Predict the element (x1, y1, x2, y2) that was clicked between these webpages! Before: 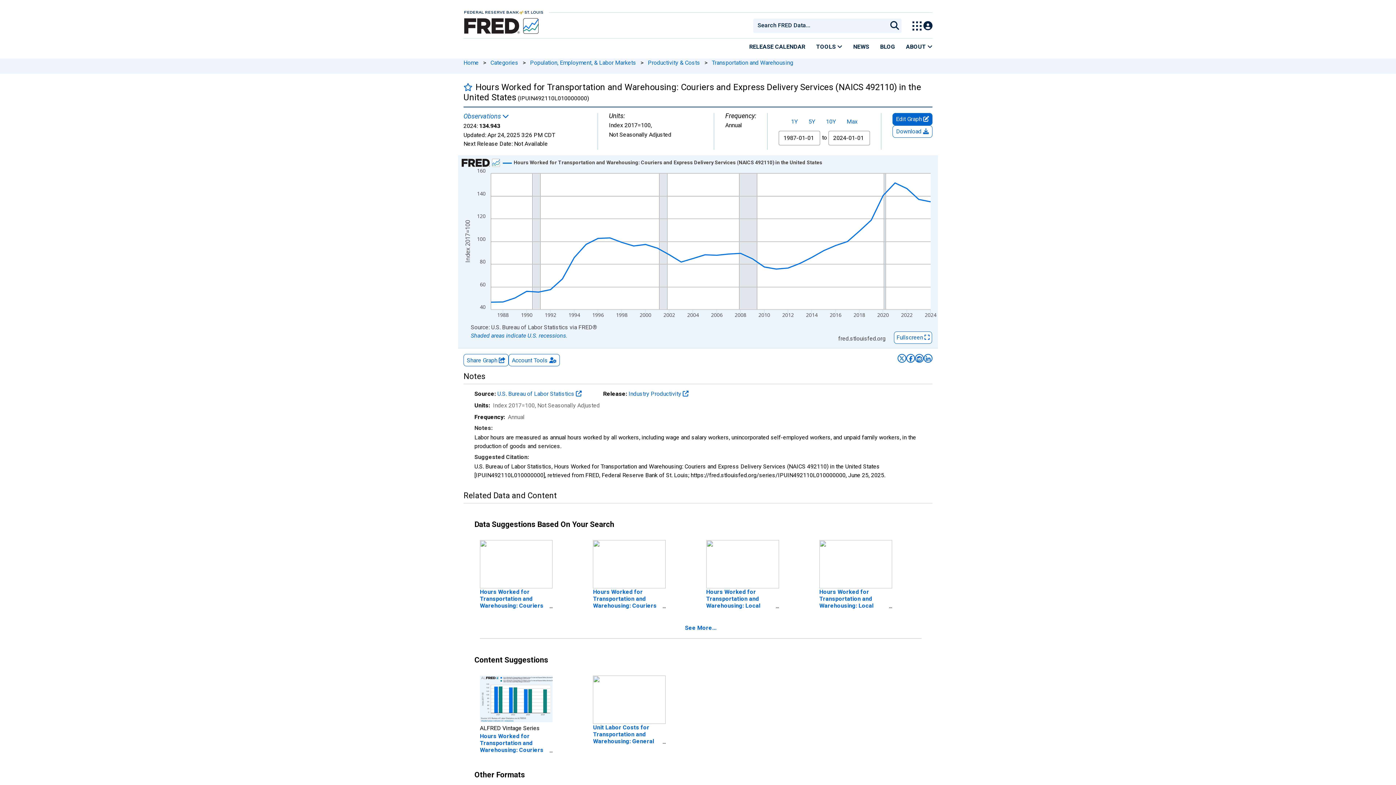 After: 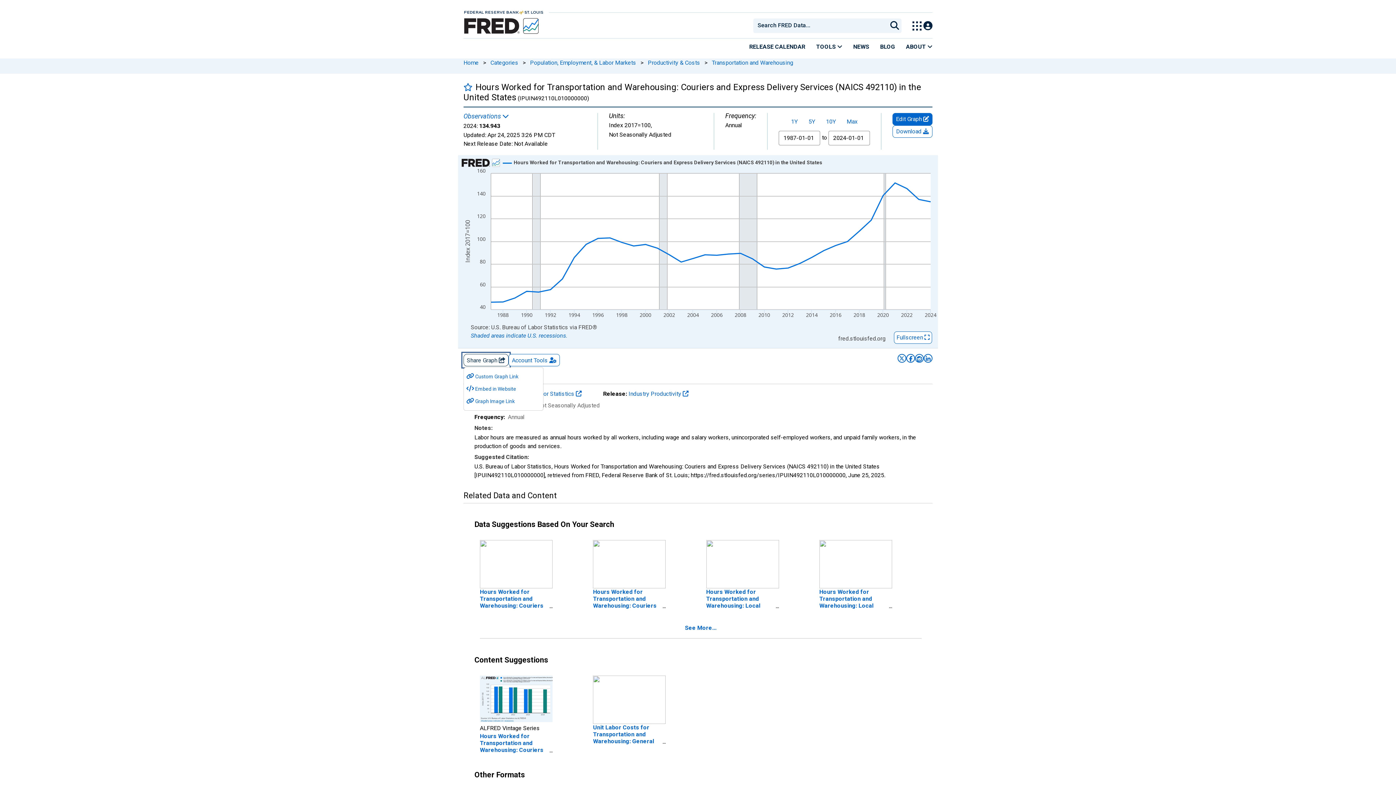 Action: bbox: (463, 354, 508, 366) label: Share Graph 